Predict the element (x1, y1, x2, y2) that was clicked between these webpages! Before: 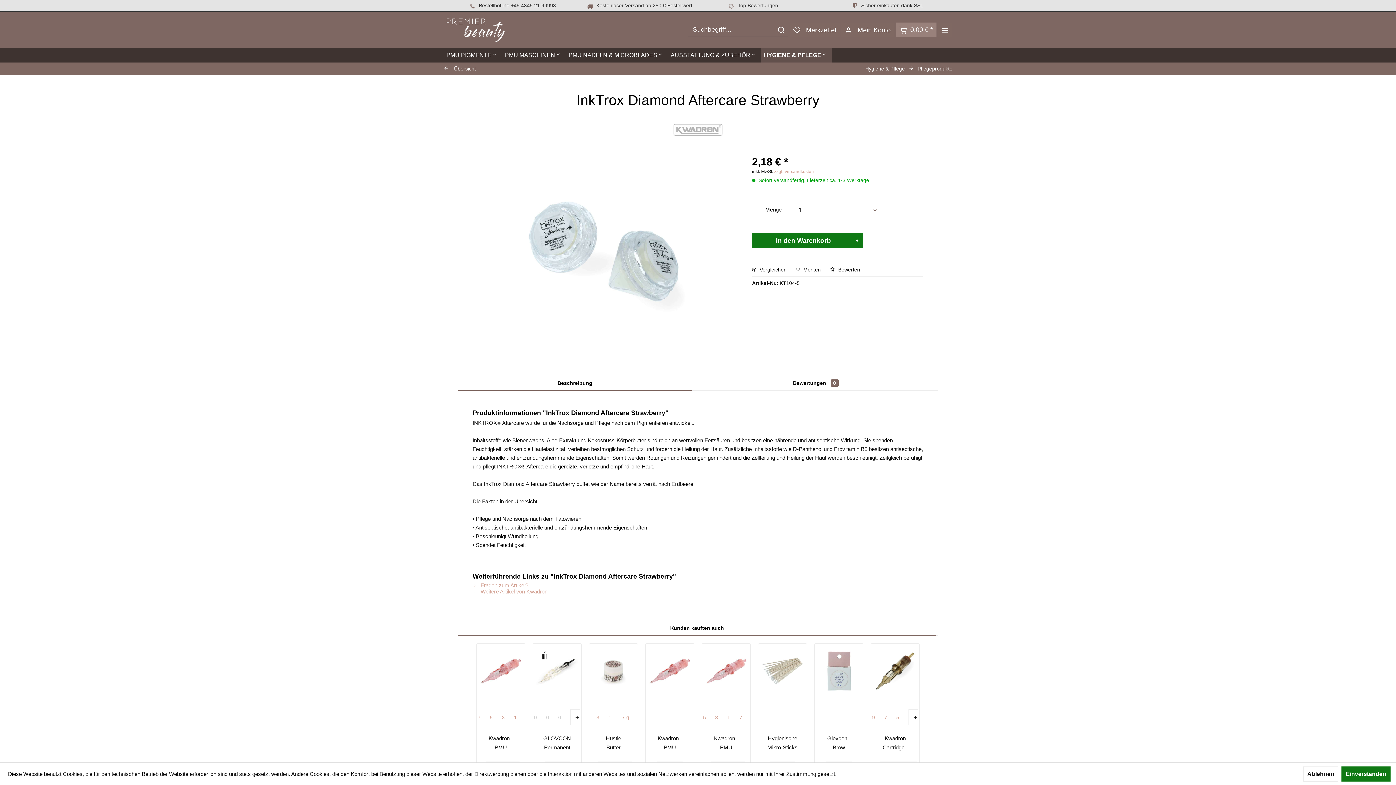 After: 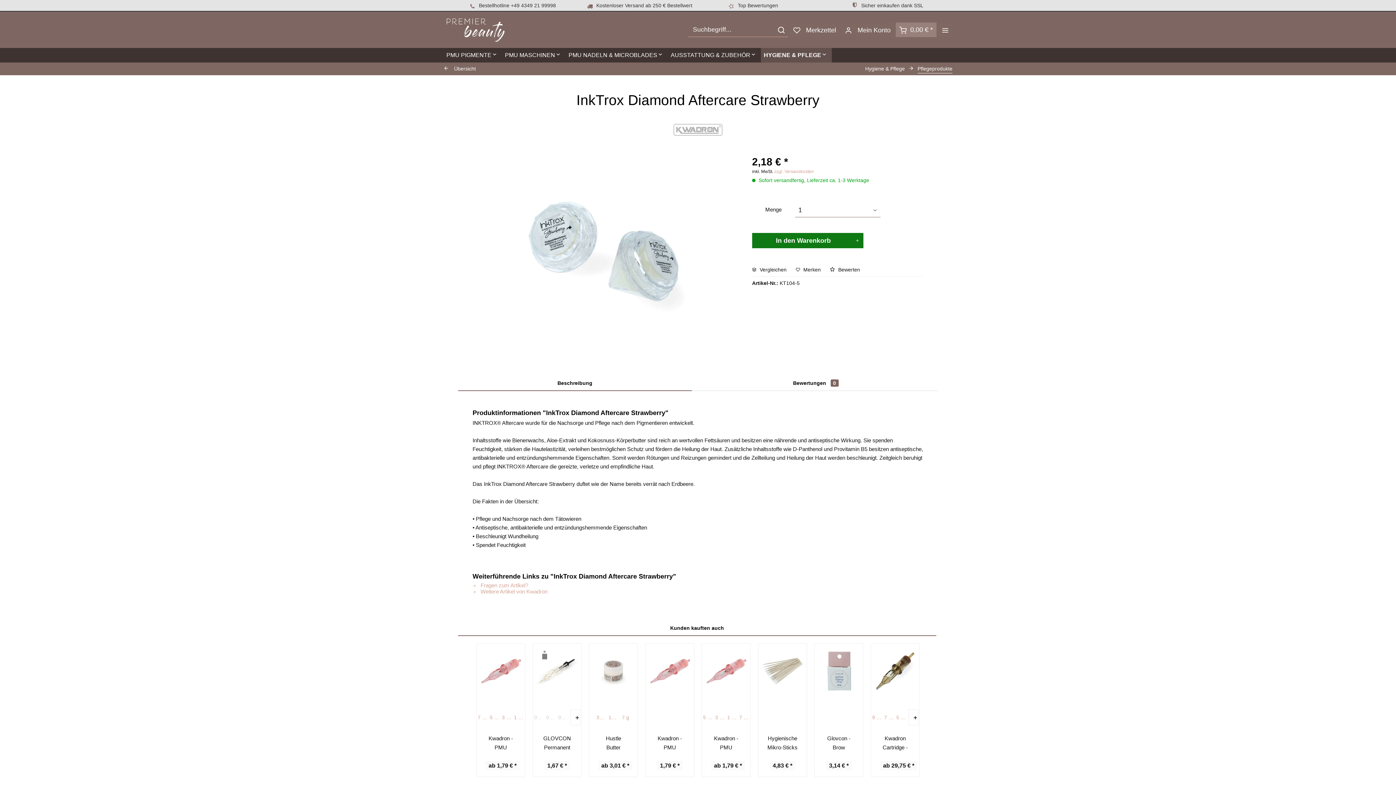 Action: label: Ablehnen bbox: (1303, 766, 1338, 782)